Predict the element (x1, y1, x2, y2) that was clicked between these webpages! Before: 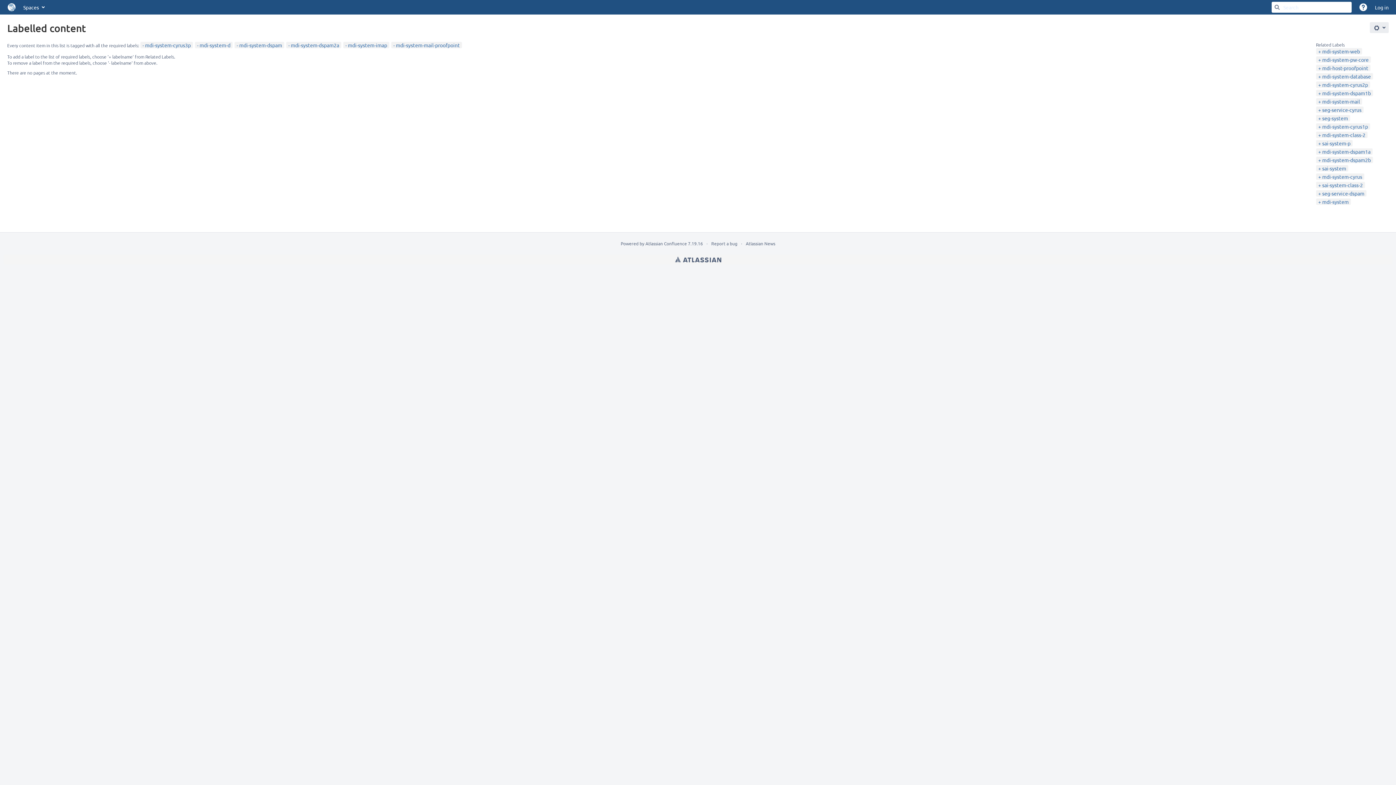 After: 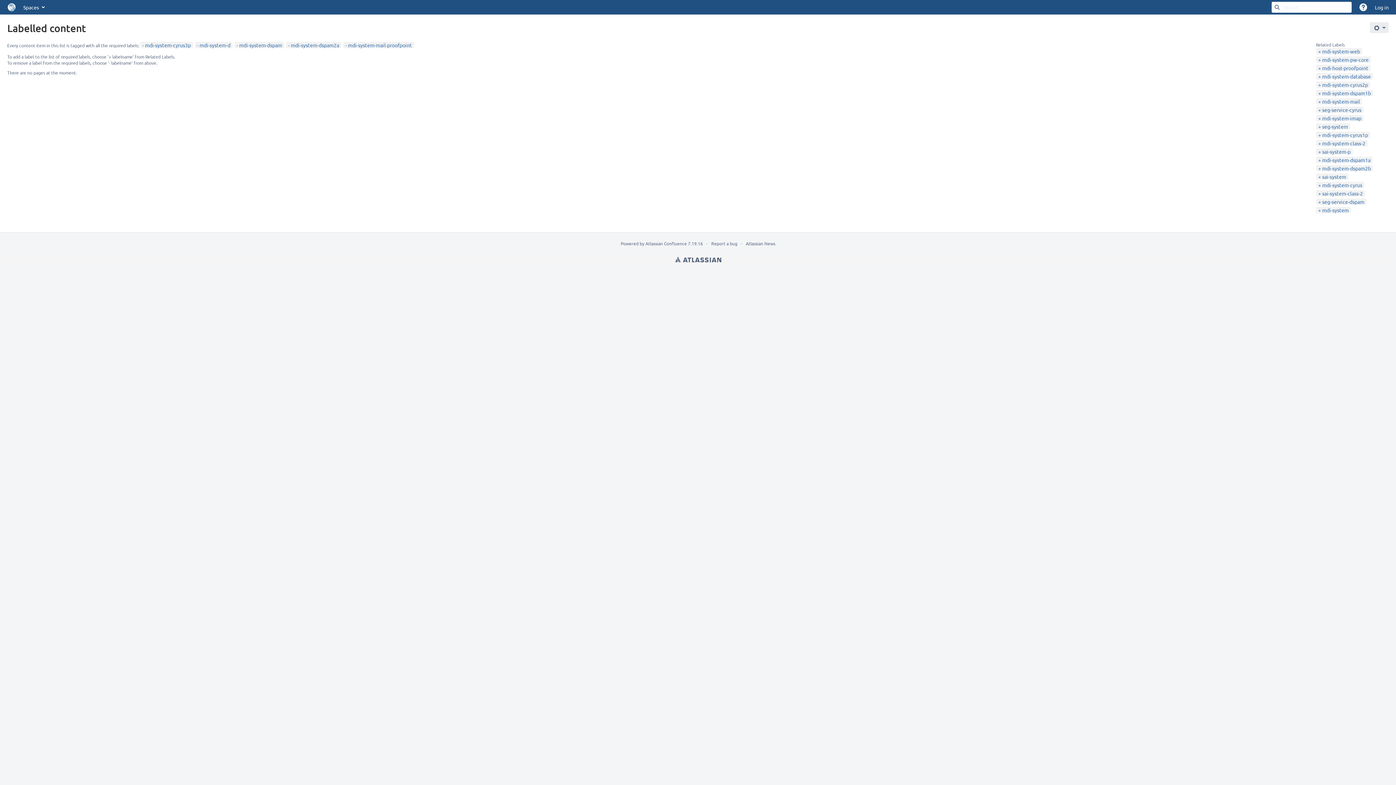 Action: bbox: (345, 41, 387, 48) label: mdi-system-imap